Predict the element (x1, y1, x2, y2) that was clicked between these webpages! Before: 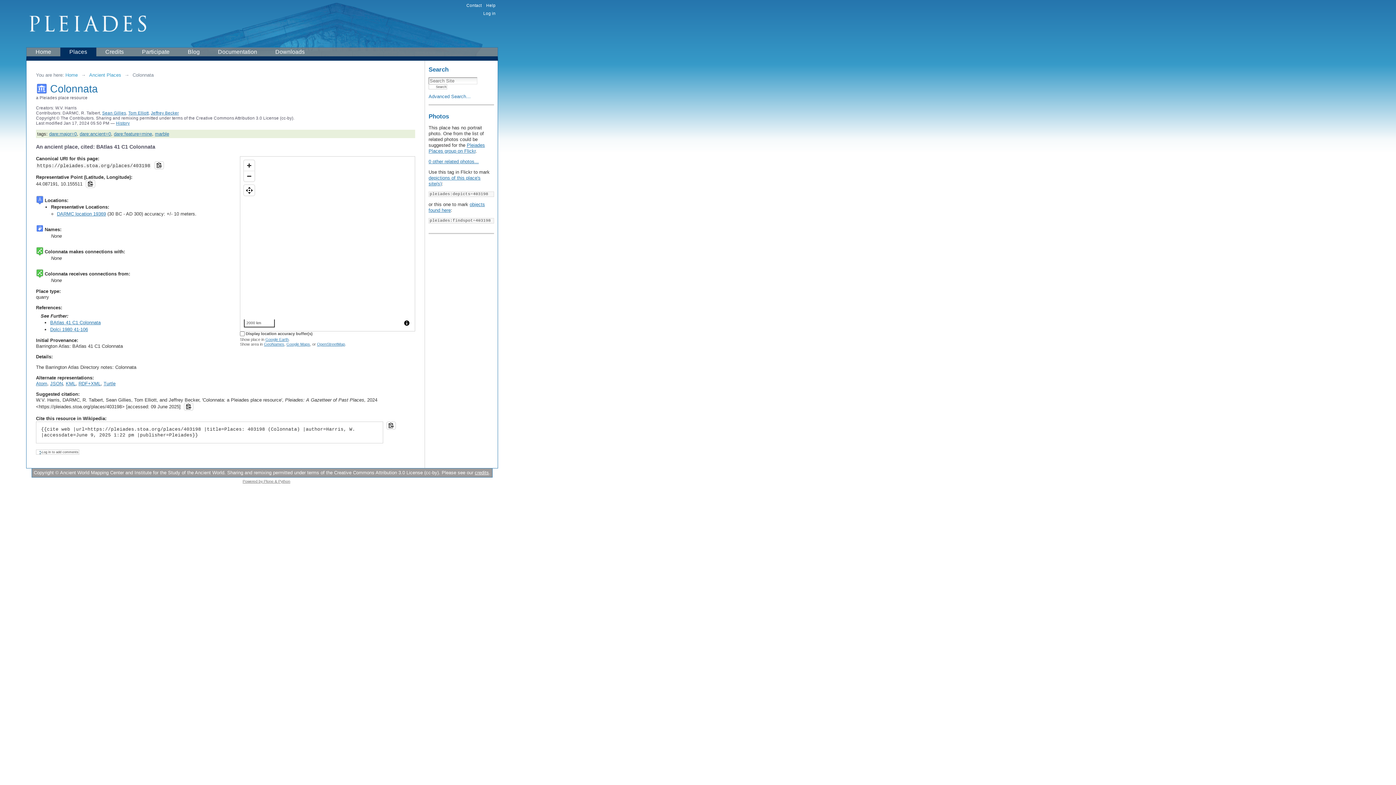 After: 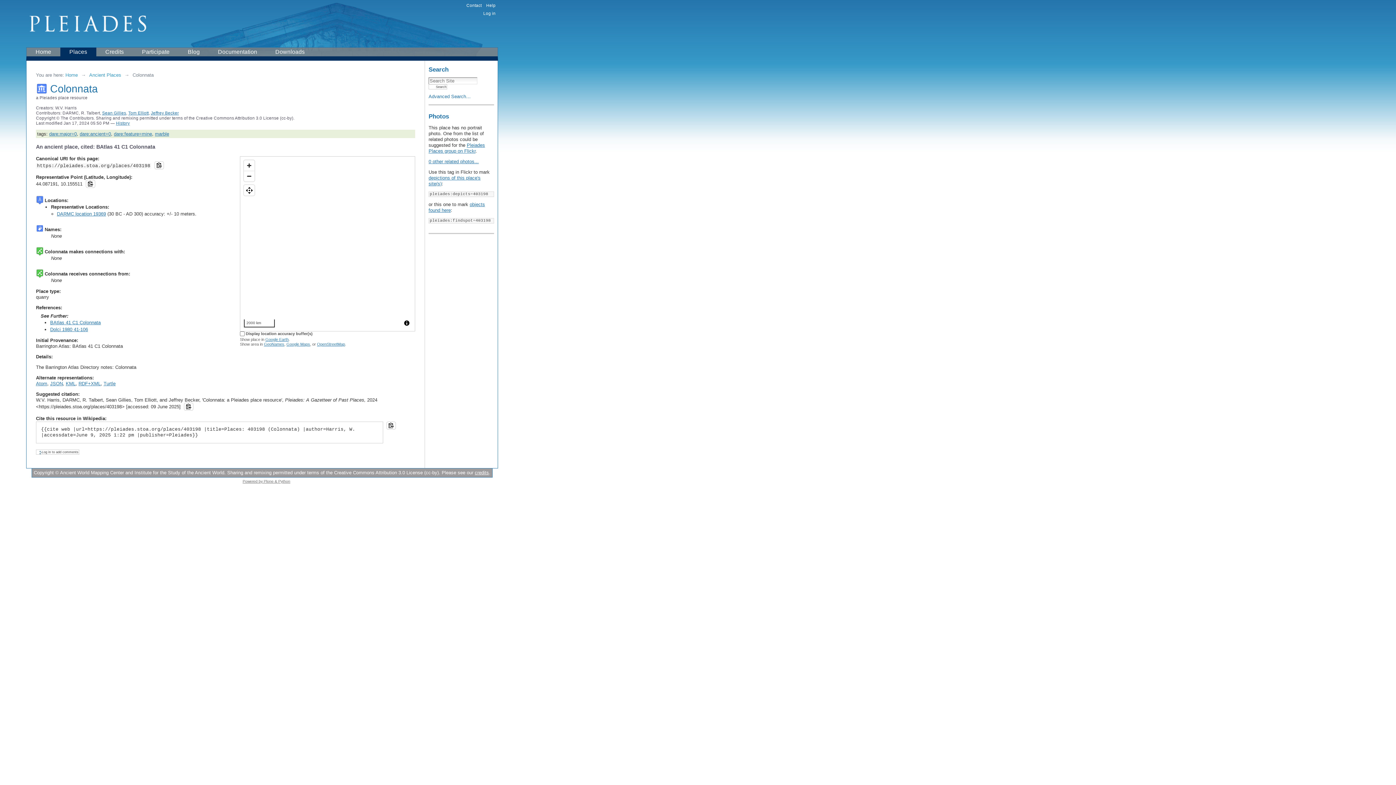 Action: bbox: (154, 161, 164, 169)